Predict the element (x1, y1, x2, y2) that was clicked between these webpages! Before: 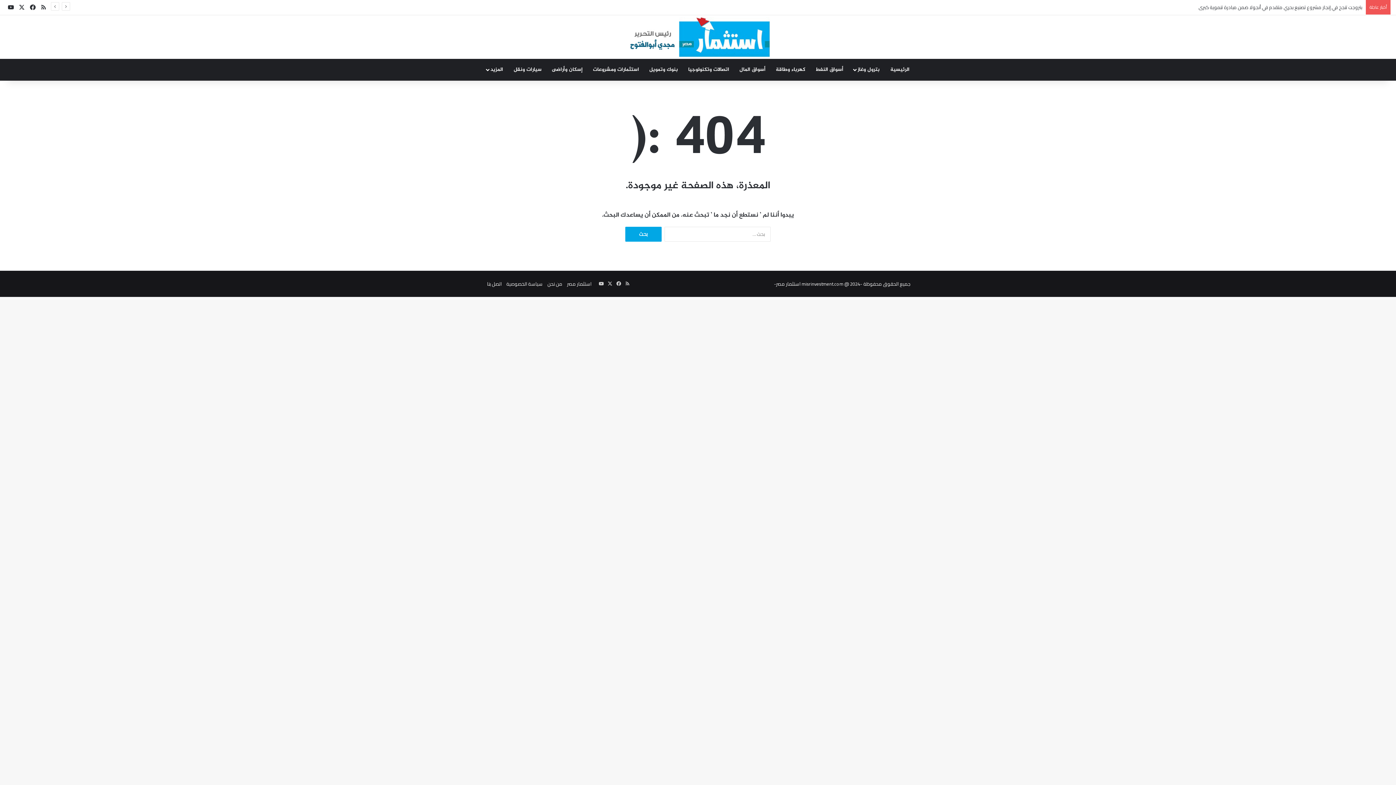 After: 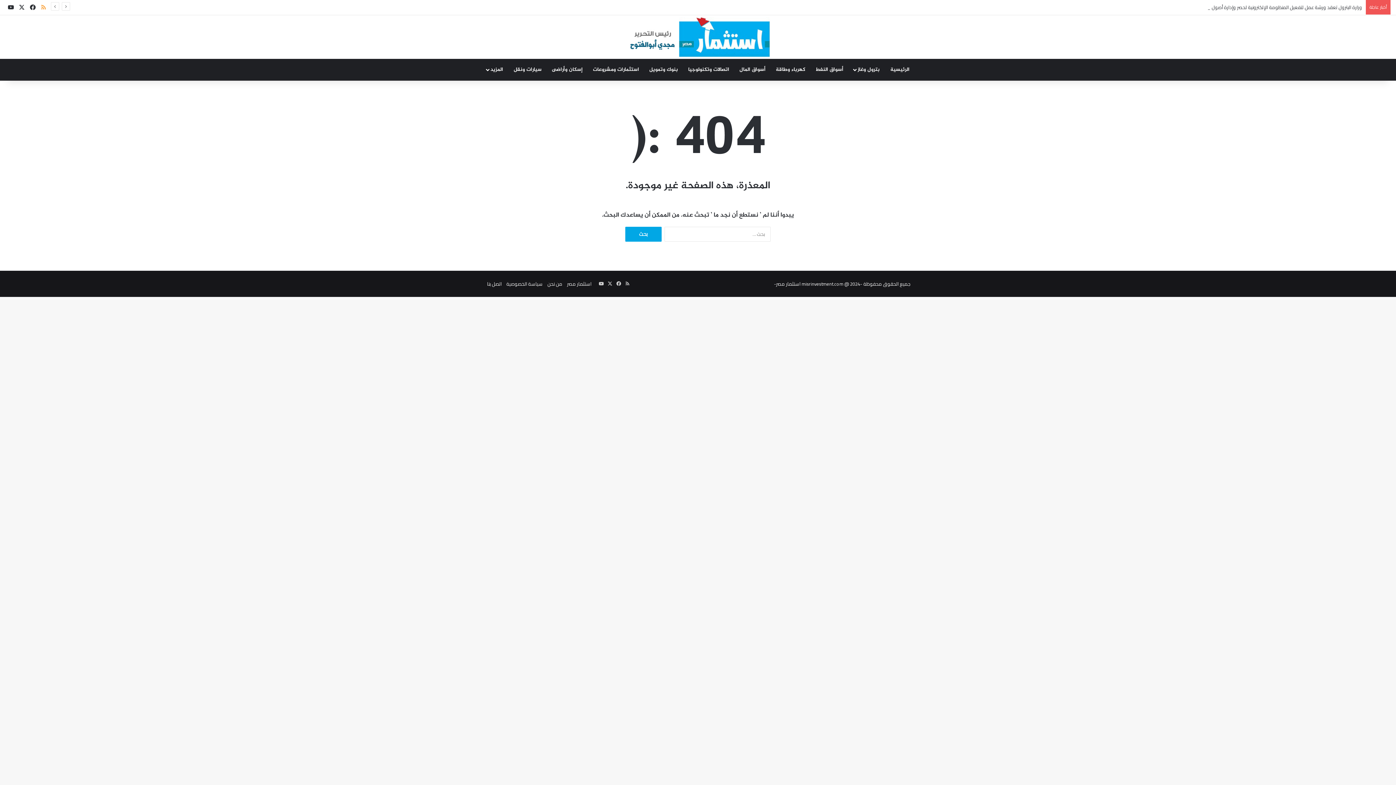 Action: label: ملخص الموقع RSS bbox: (38, 0, 49, 14)